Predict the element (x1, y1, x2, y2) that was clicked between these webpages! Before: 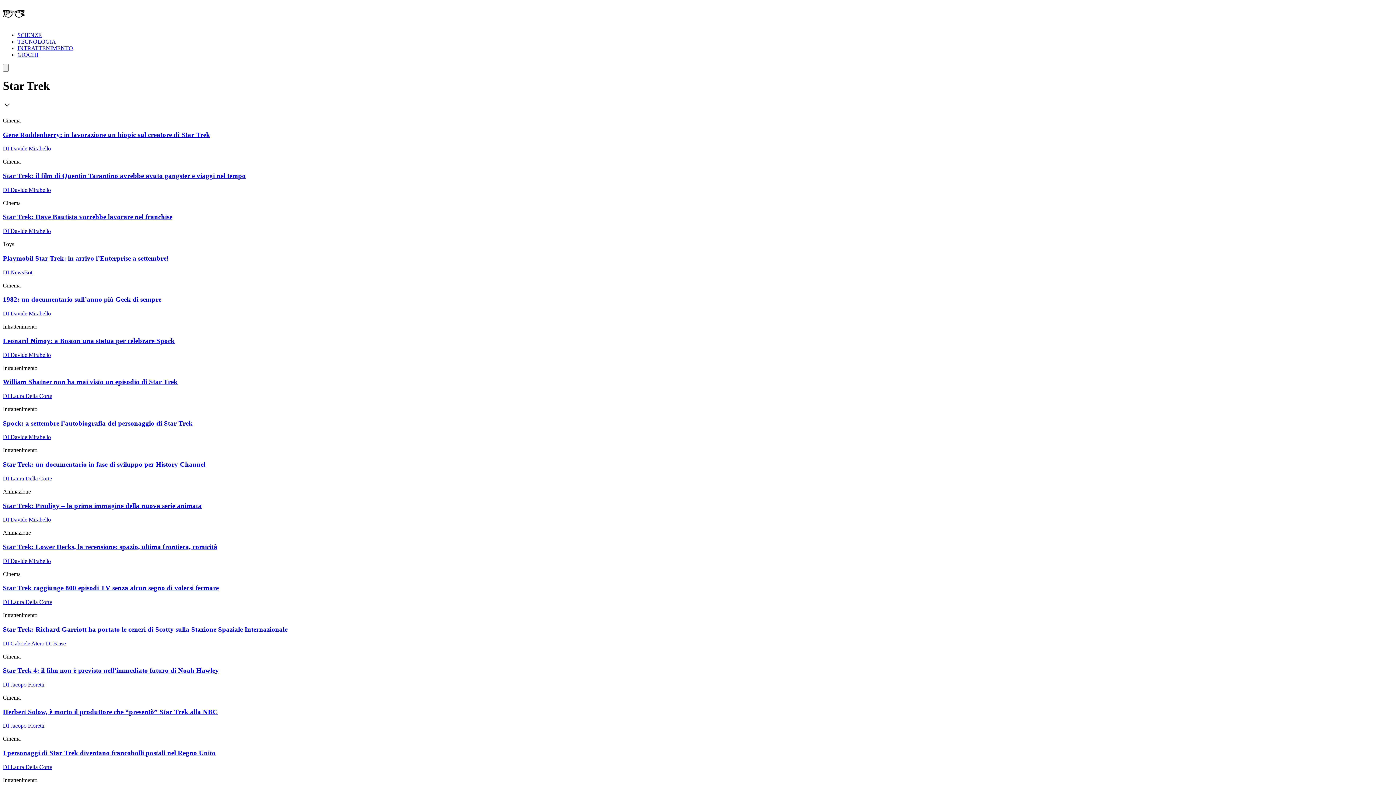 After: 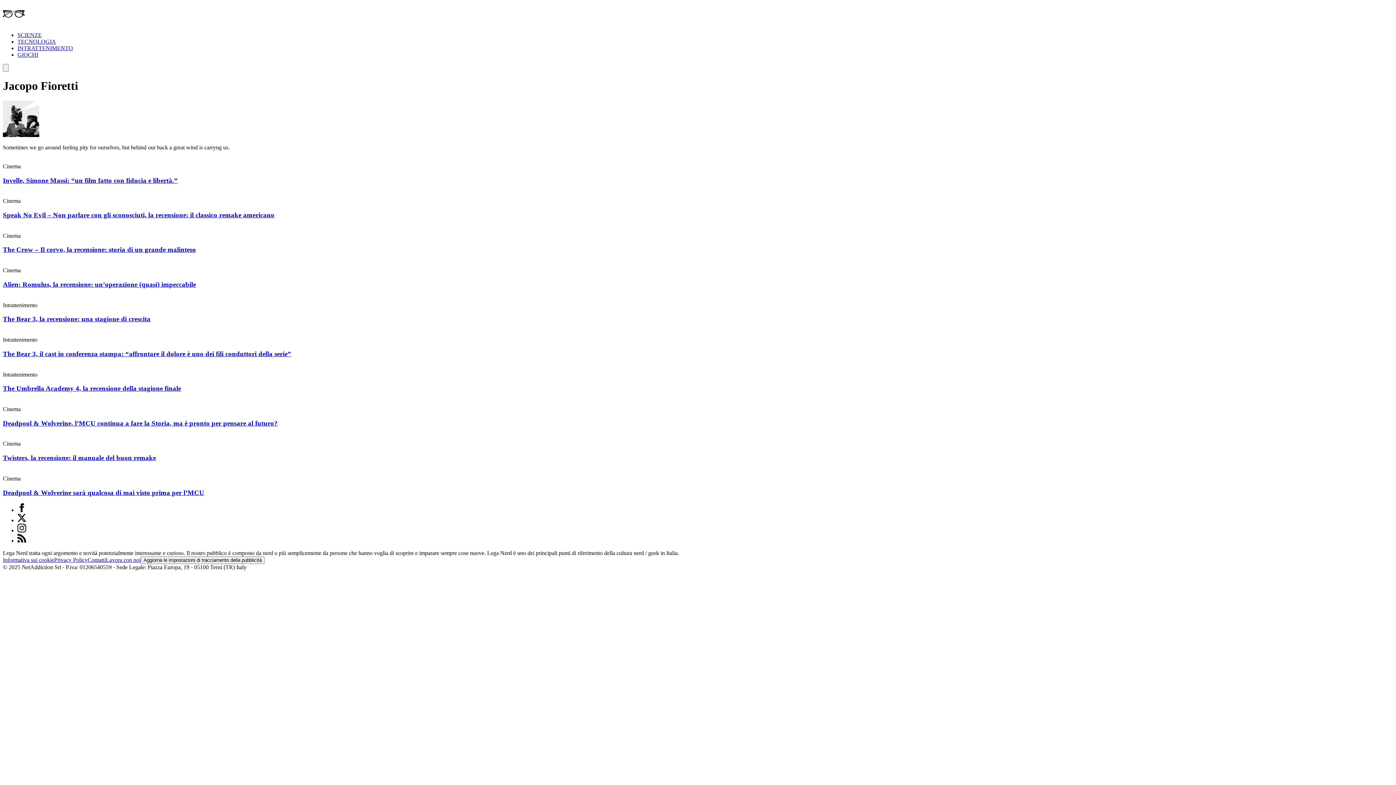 Action: bbox: (2, 723, 44, 729) label: DI Jacopo Fioretti